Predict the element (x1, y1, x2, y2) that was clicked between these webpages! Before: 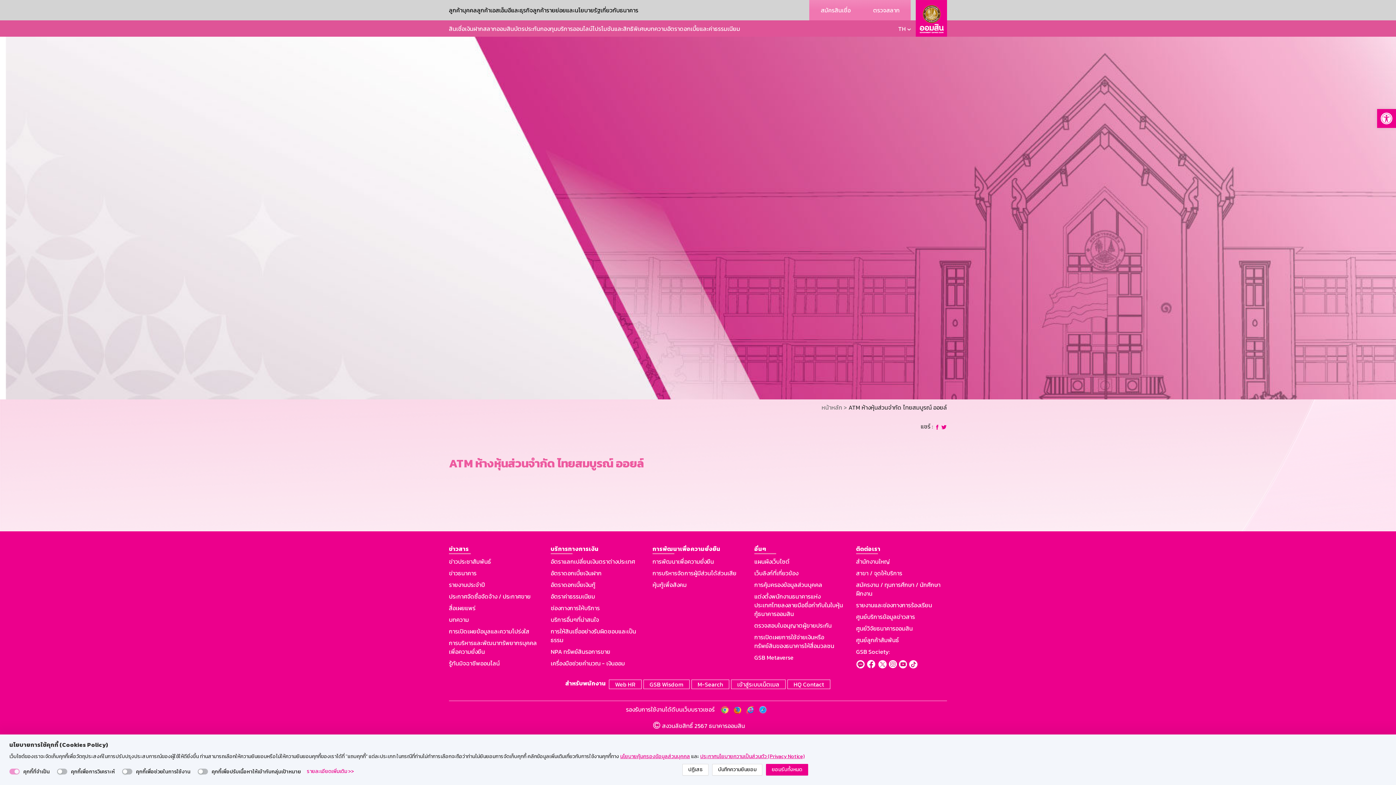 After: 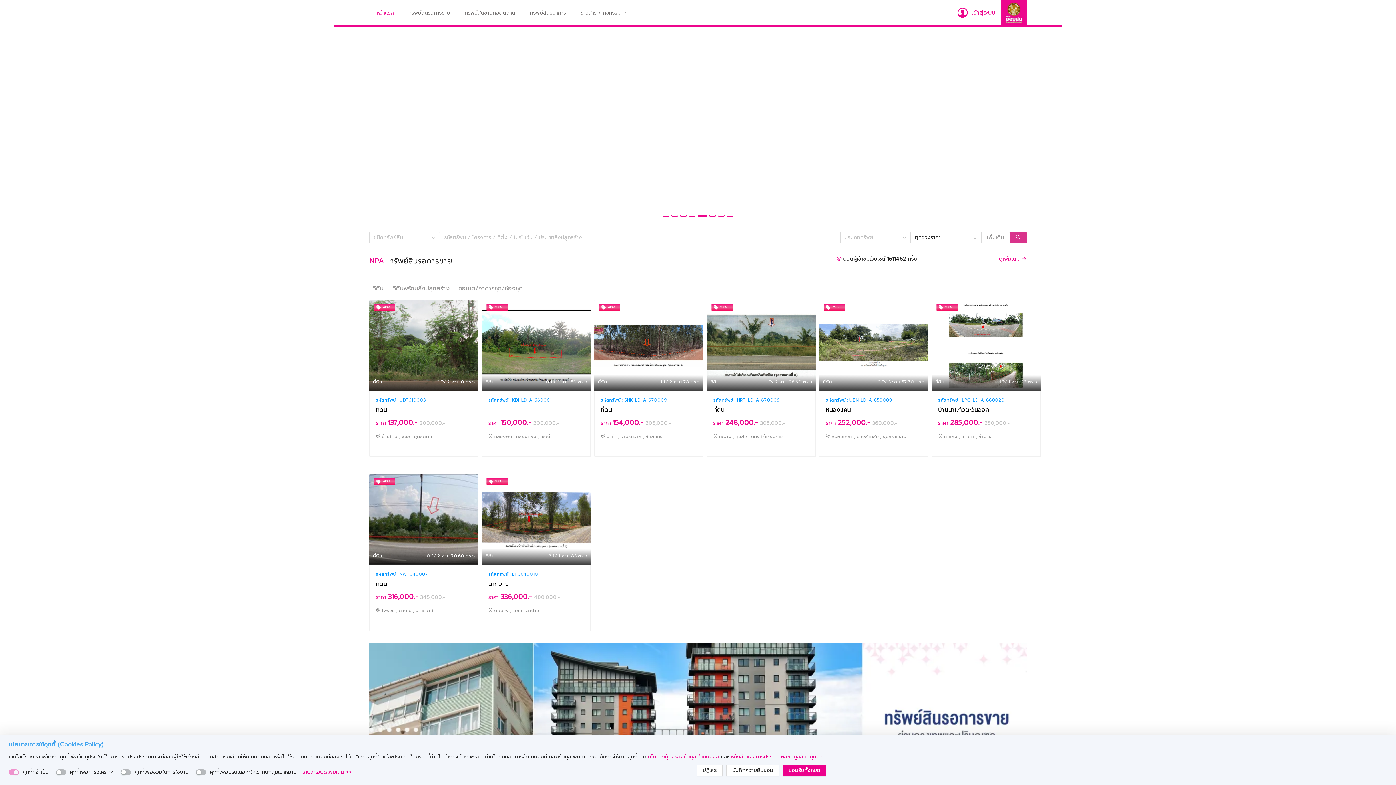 Action: bbox: (550, 647, 641, 656) label: NPA ทรัพย์สินรอการขาย